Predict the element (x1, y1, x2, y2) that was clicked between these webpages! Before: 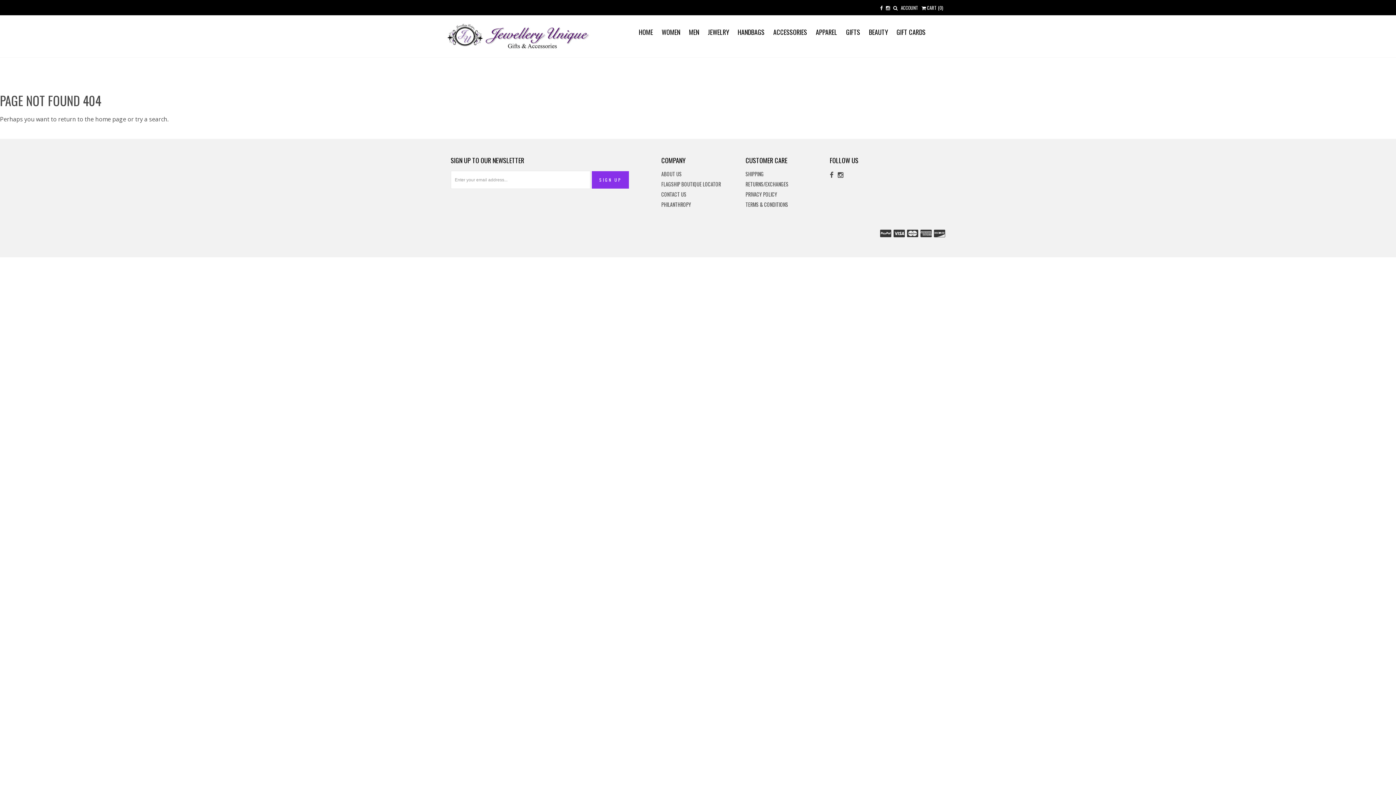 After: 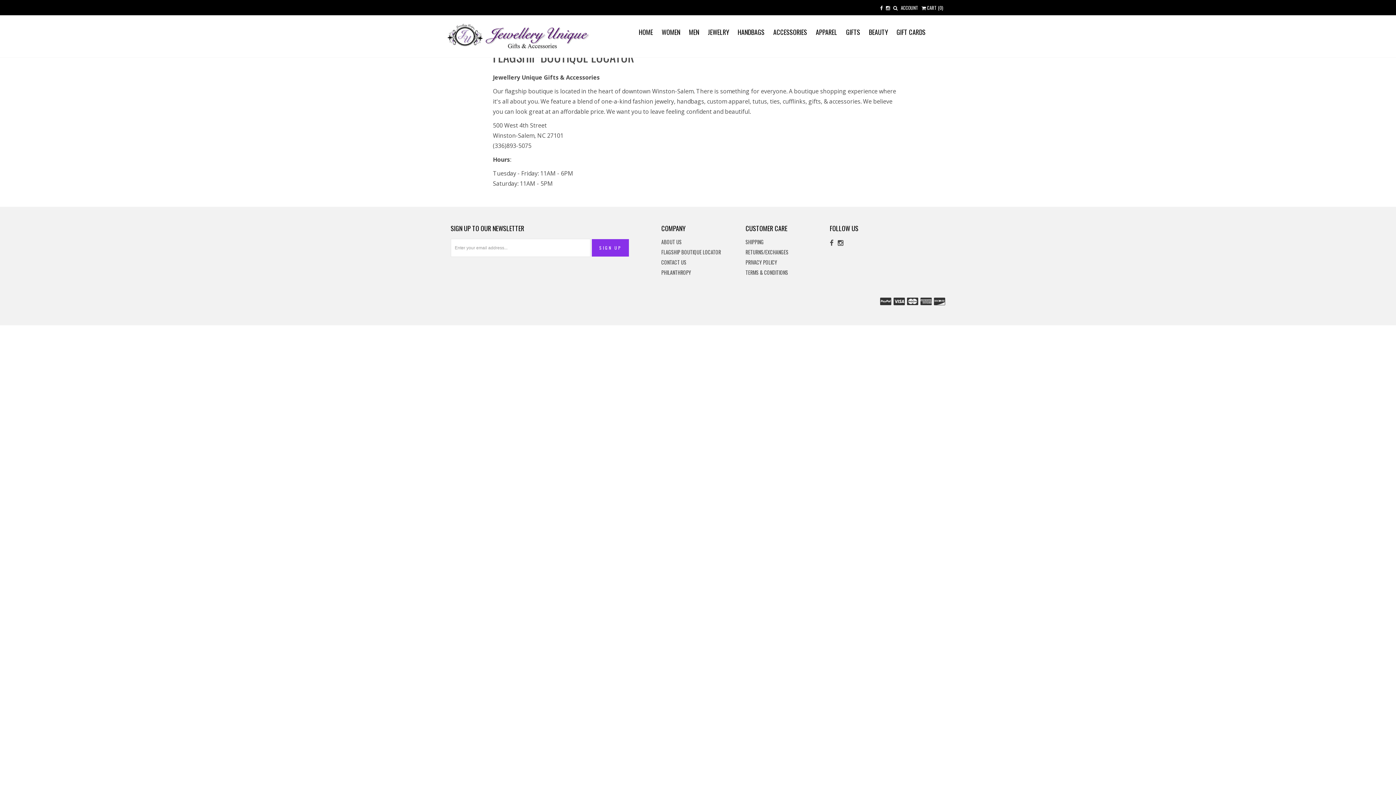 Action: label: FLAGSHIP BOUTIQUE LOCATOR bbox: (661, 181, 734, 191)